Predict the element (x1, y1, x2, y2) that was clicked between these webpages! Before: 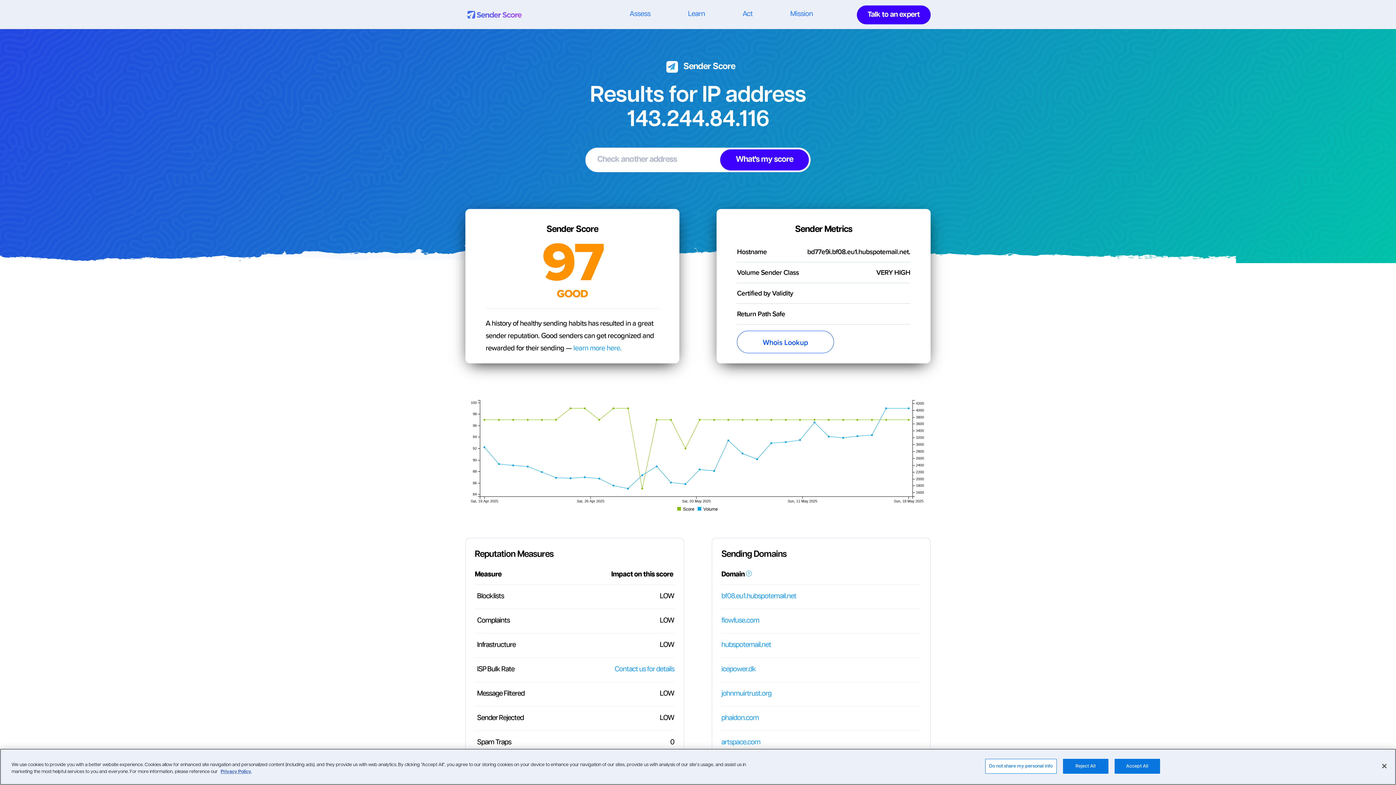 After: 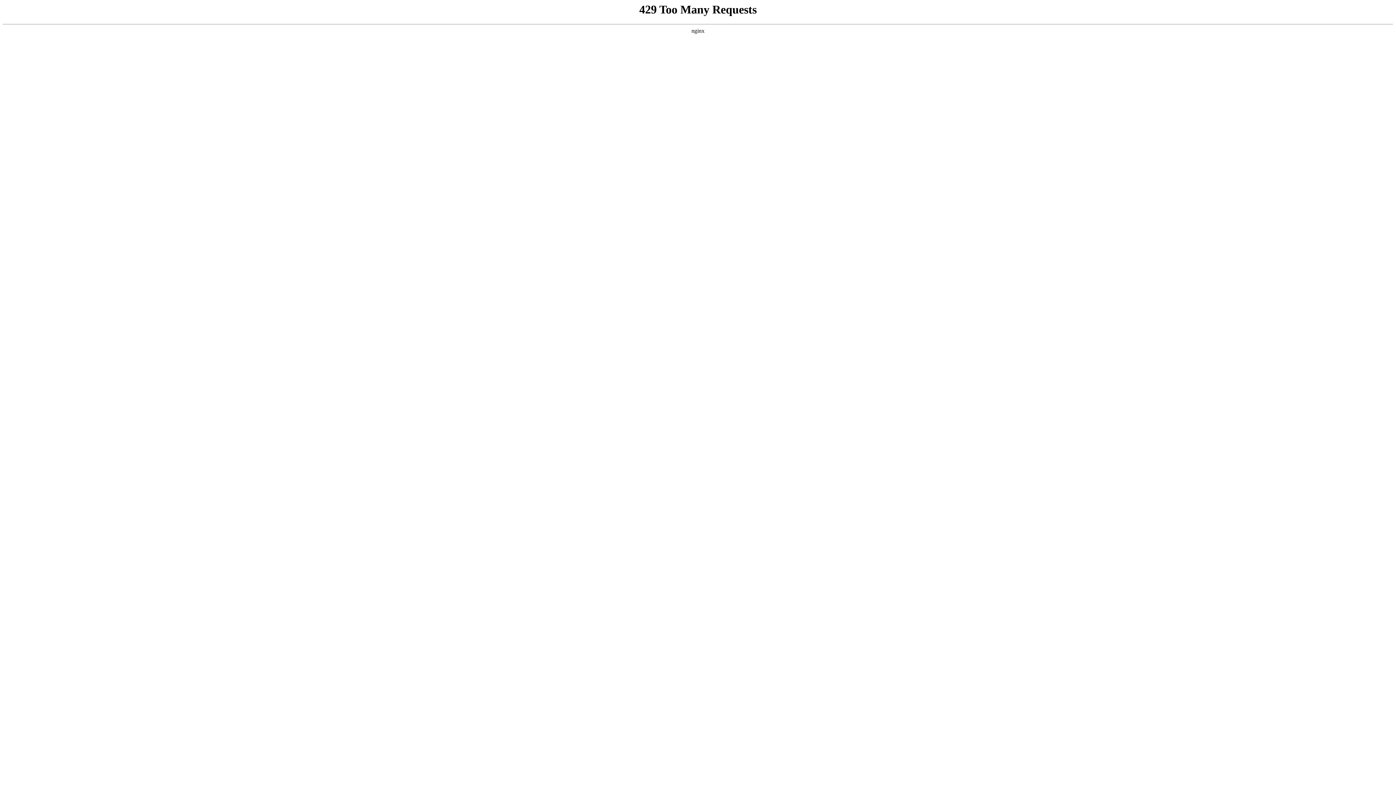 Action: bbox: (856, 5, 930, 24) label: Talk to an expert